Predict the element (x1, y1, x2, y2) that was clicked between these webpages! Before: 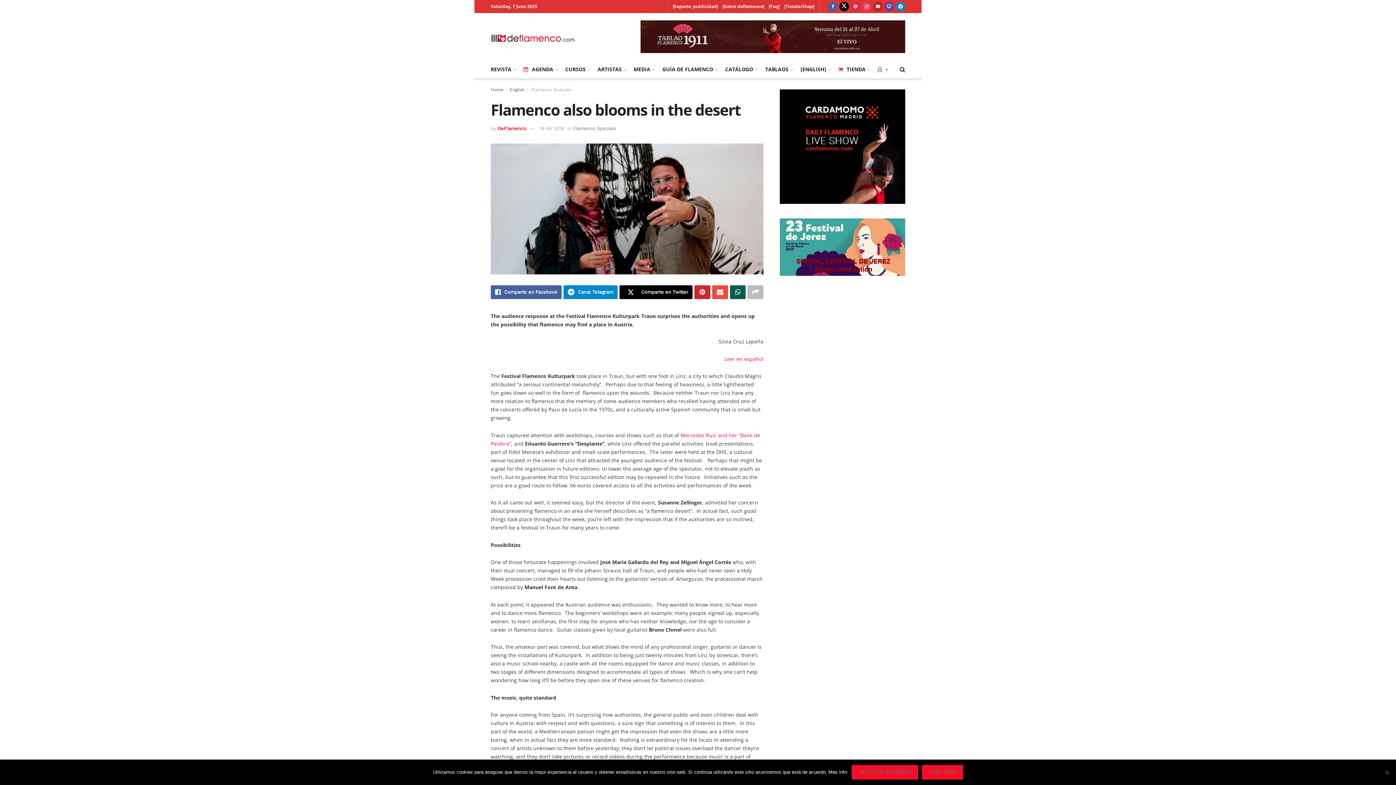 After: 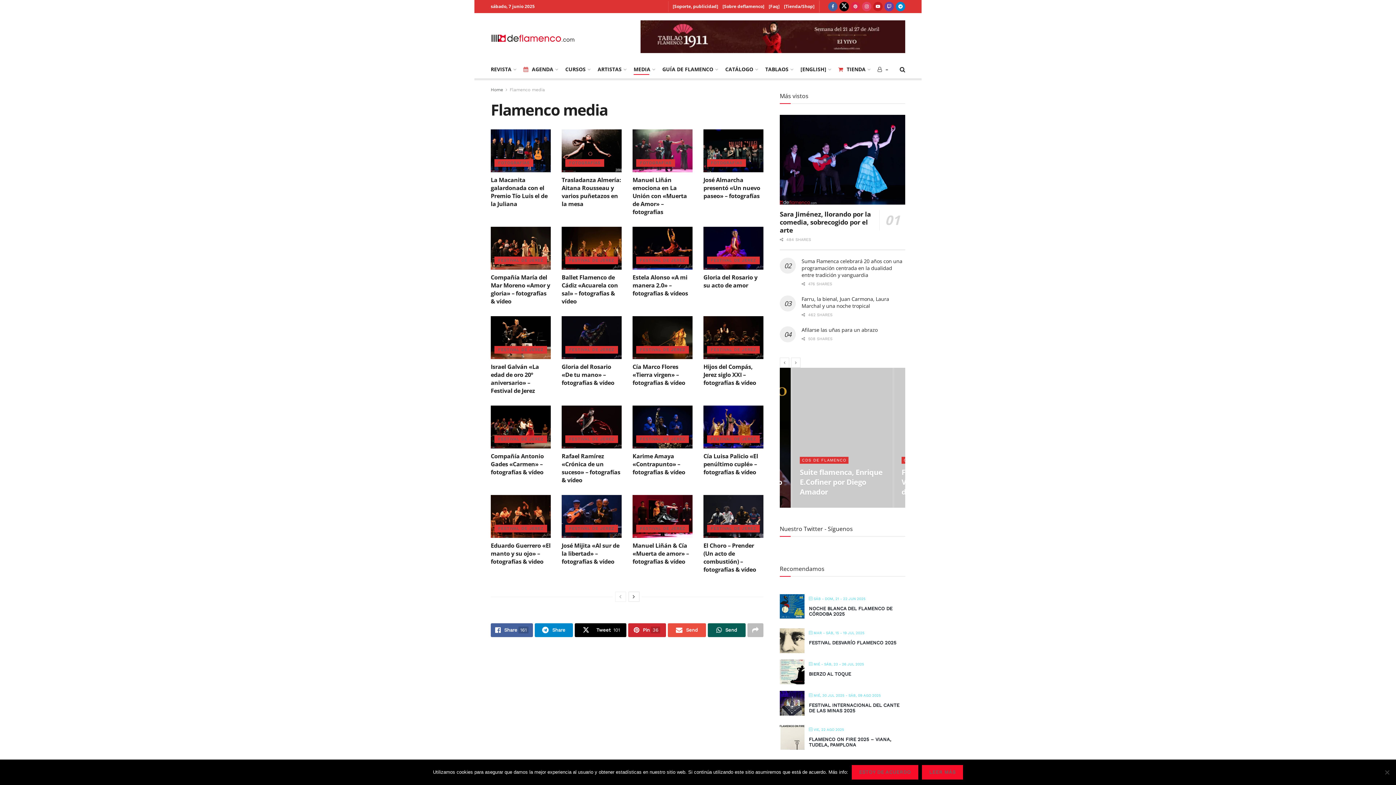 Action: label: MEDIA bbox: (633, 63, 654, 74)